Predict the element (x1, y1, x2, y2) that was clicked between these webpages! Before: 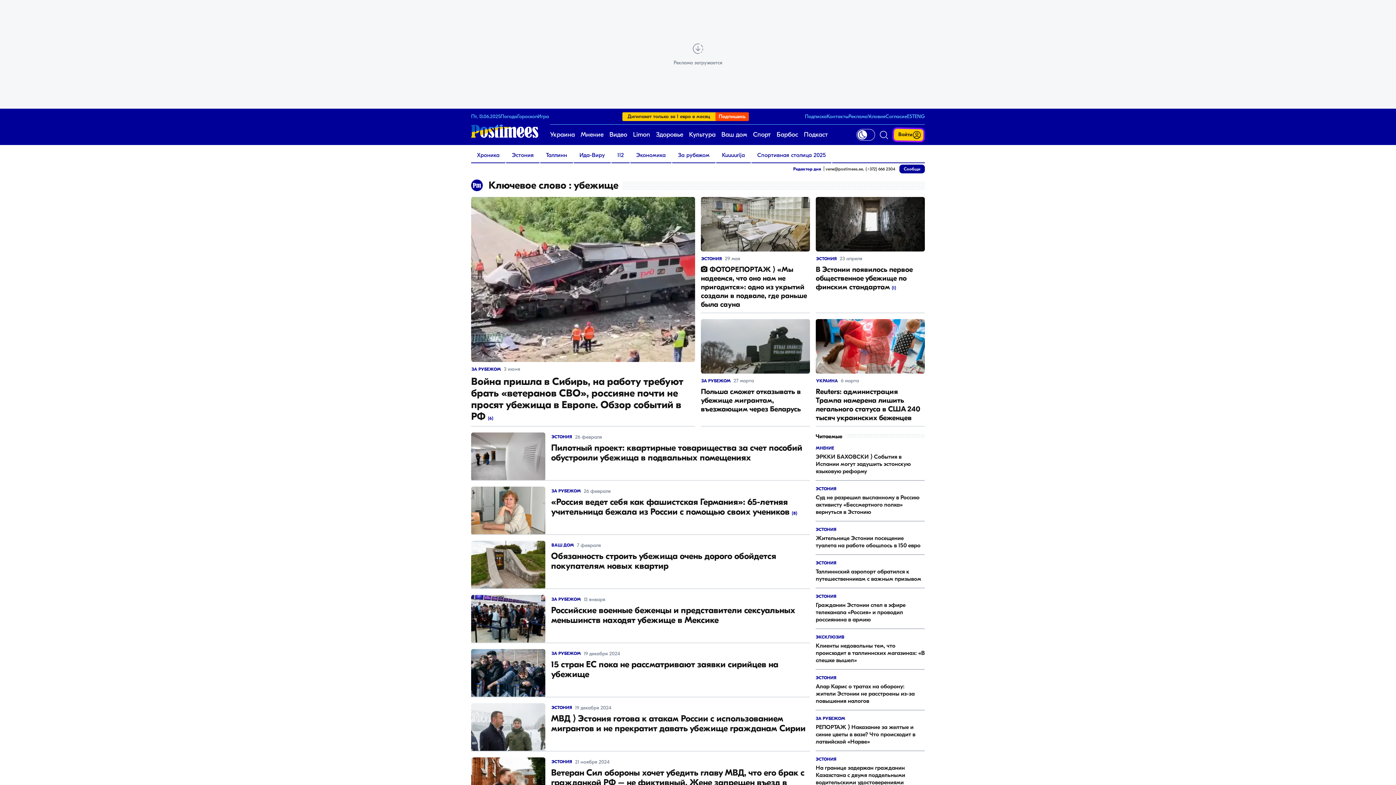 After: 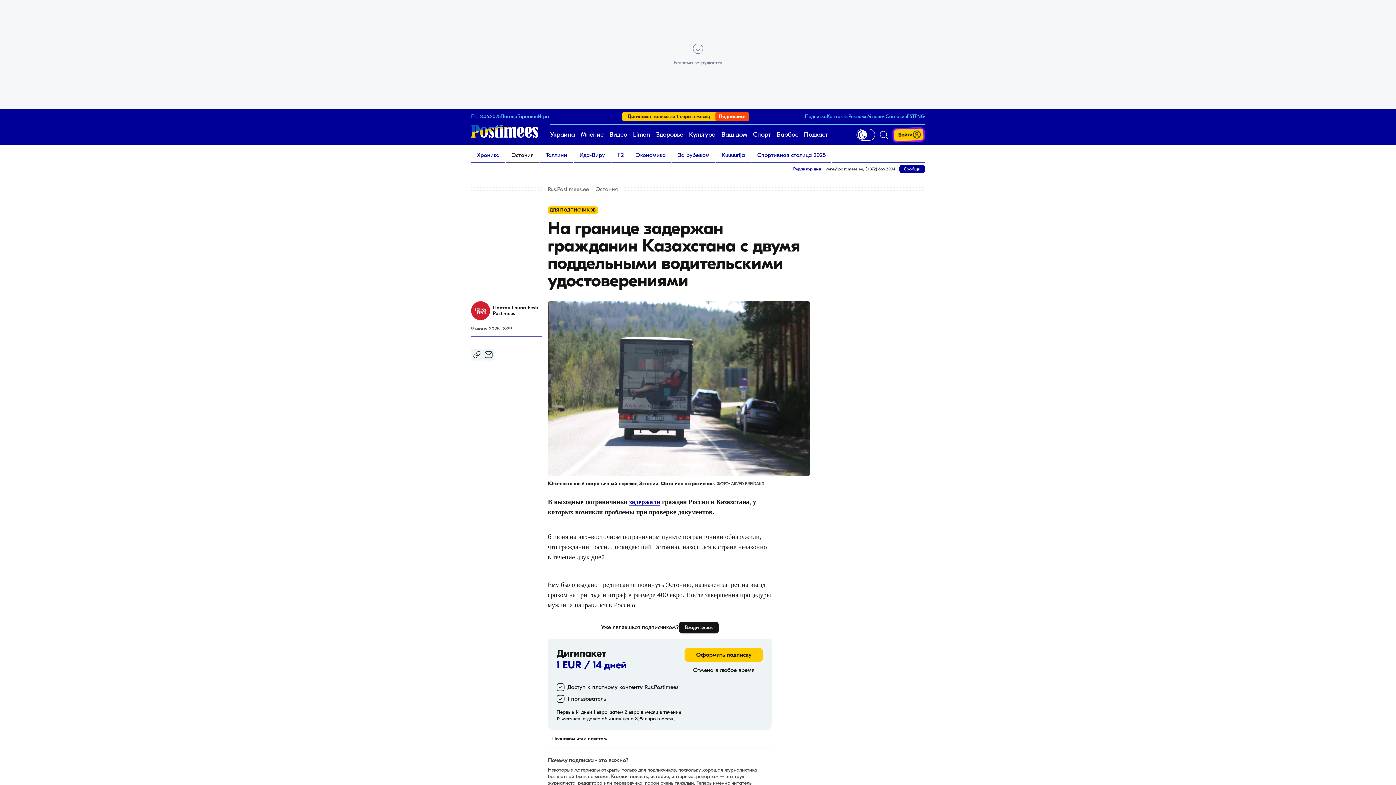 Action: label: ЭСТОНИЯ
На границе задержан гражданин Казахстана с двумя поддельными водительскими удостоверениями bbox: (816, 757, 925, 786)